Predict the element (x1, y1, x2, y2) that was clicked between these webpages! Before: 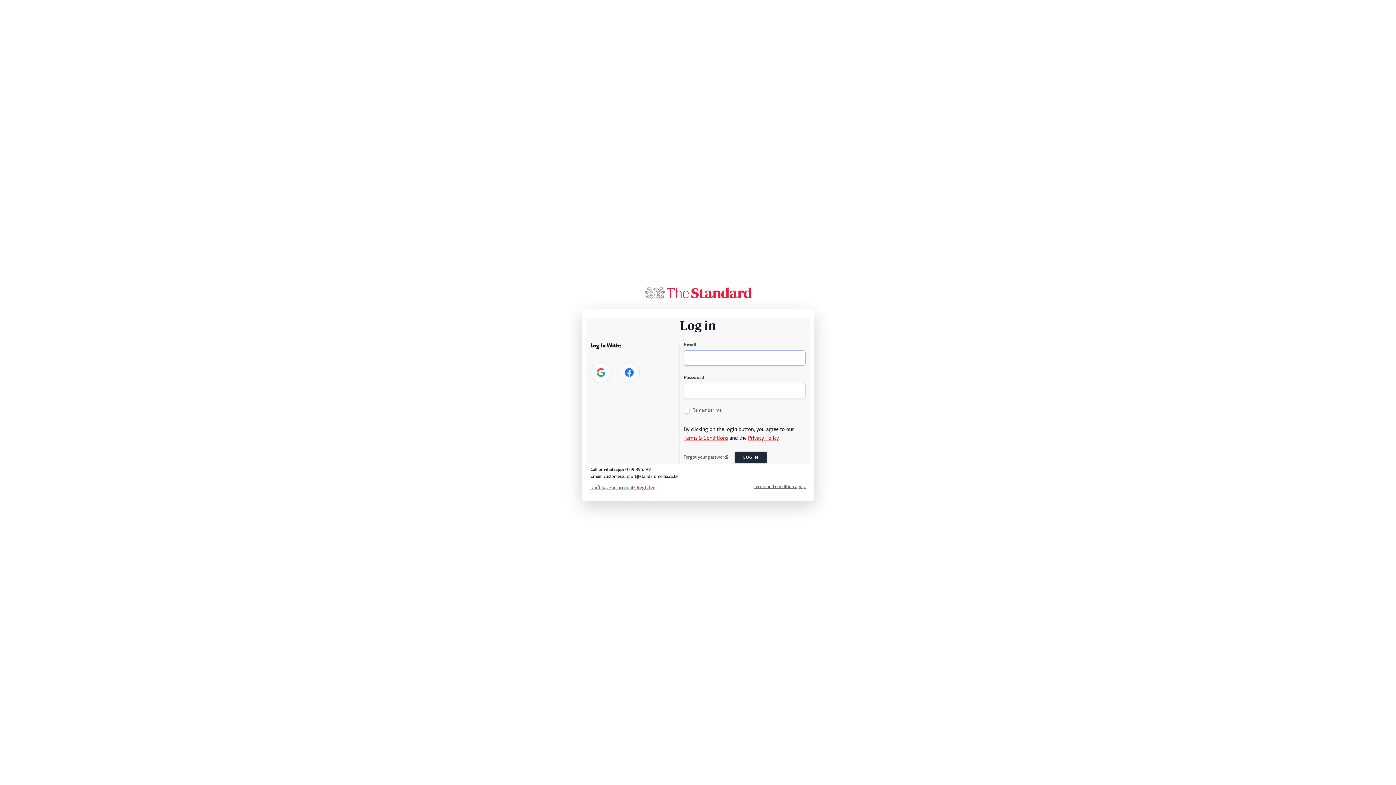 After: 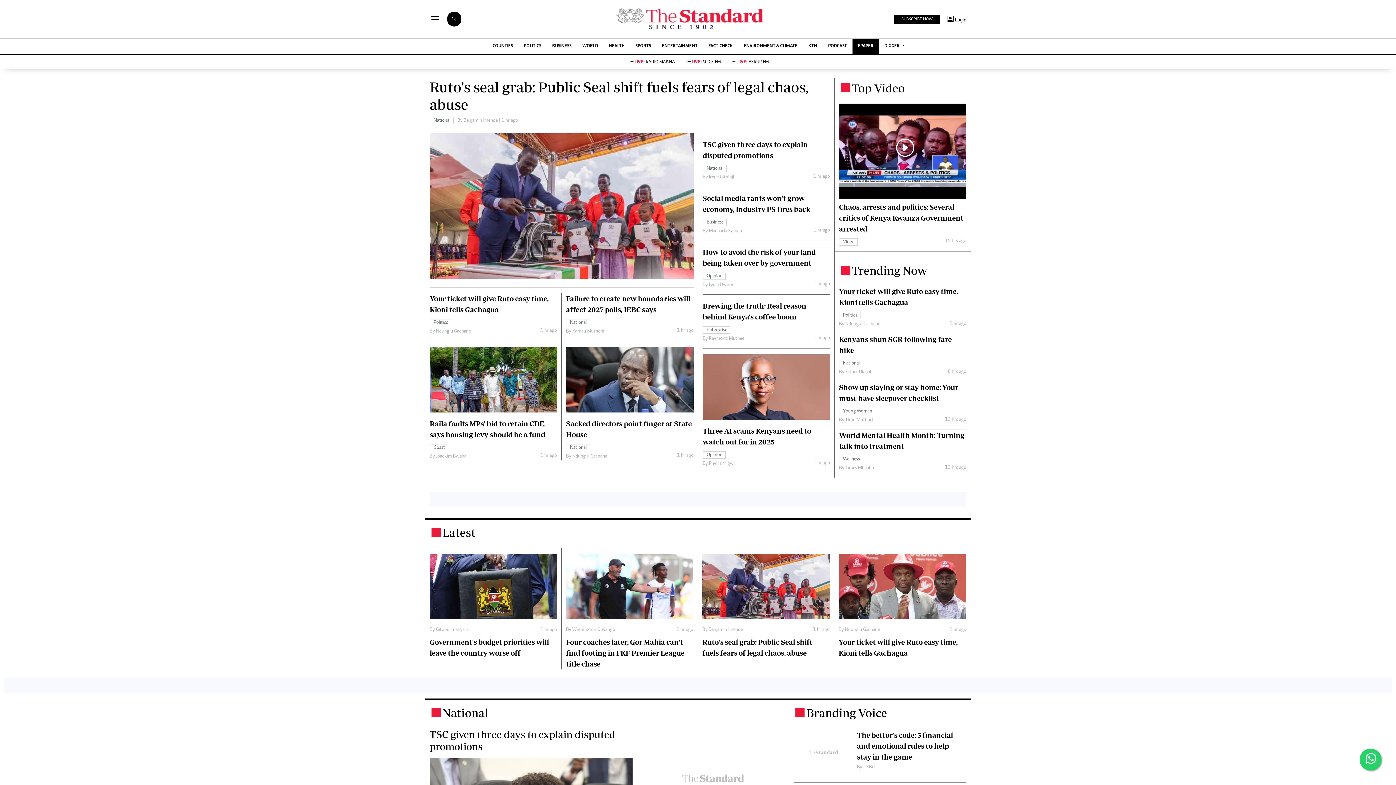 Action: bbox: (643, 284, 752, 300)